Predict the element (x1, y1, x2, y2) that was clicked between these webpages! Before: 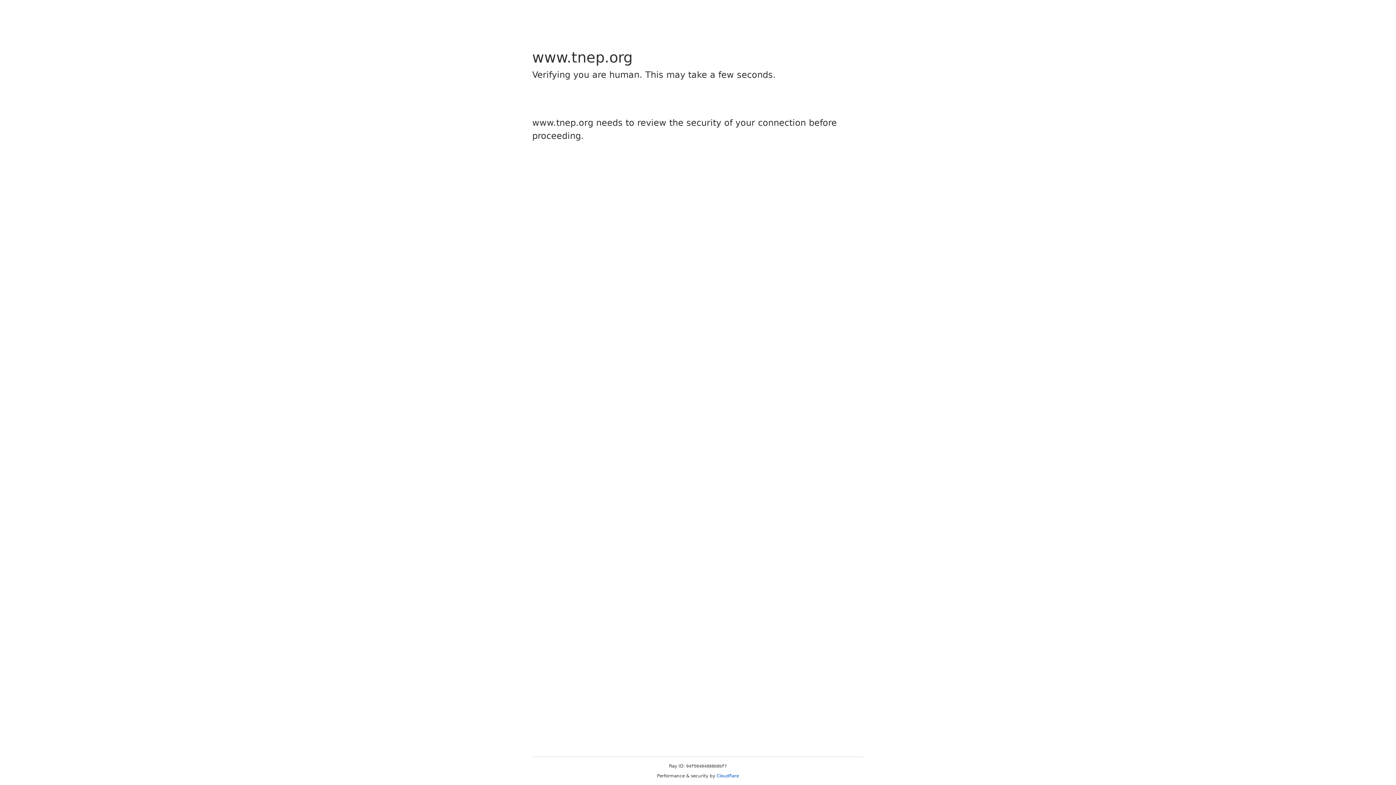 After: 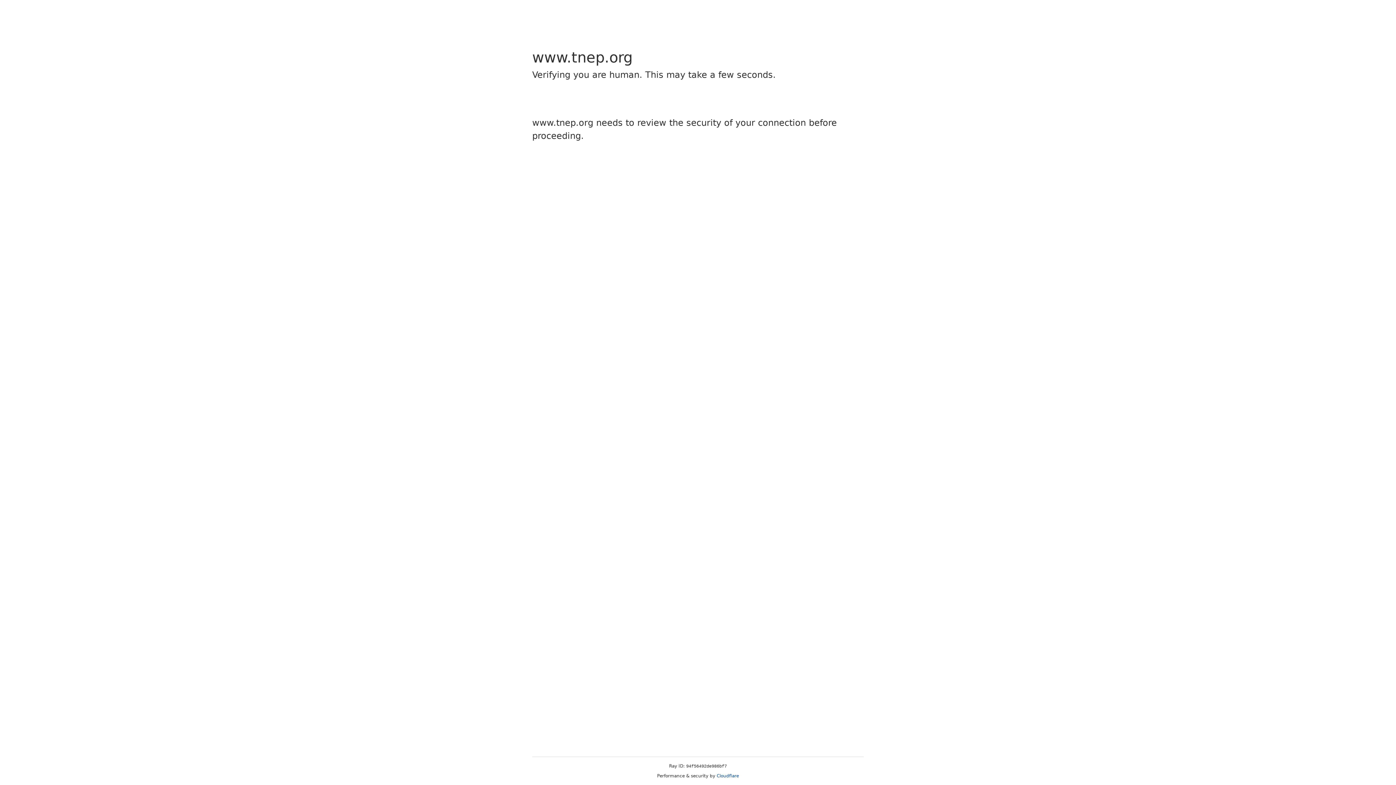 Action: label: Cloudflare bbox: (716, 773, 739, 778)